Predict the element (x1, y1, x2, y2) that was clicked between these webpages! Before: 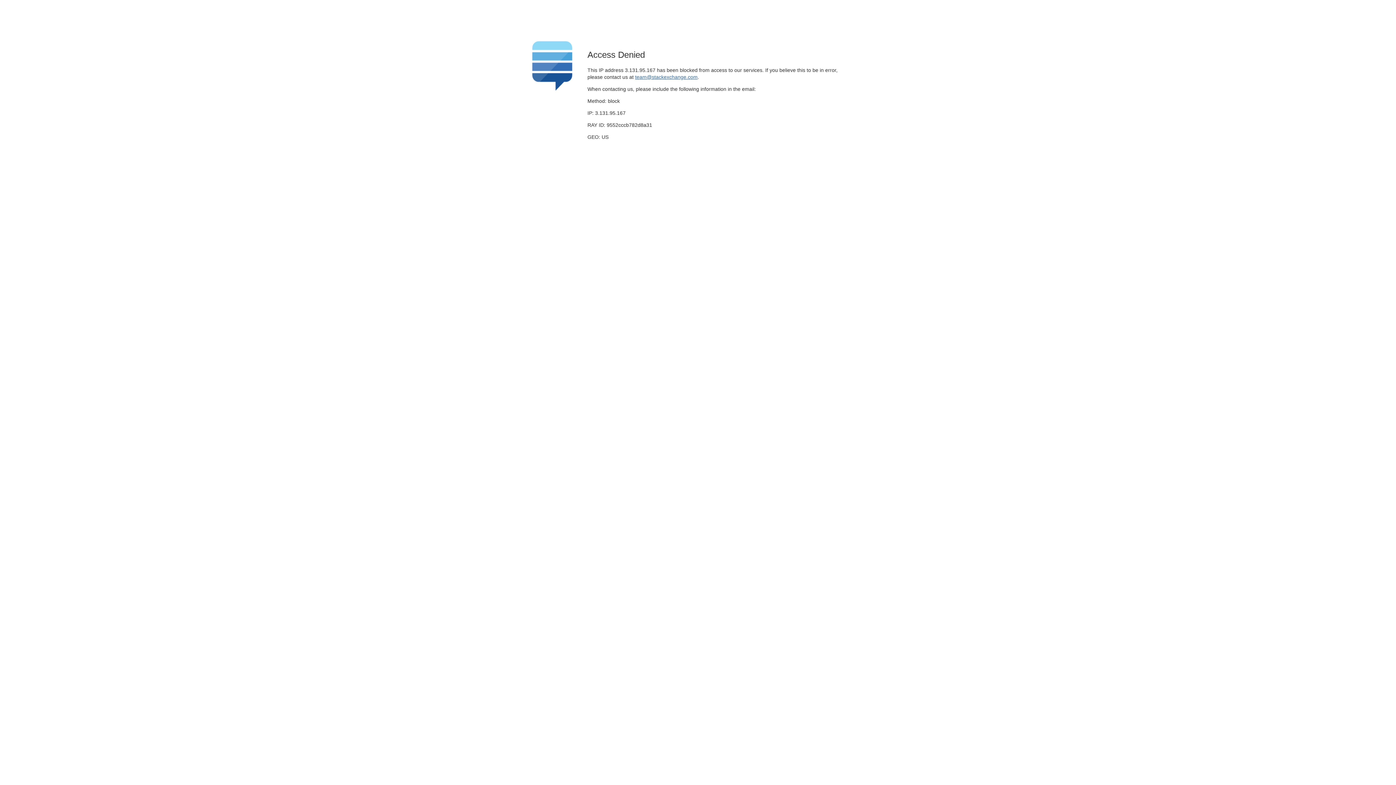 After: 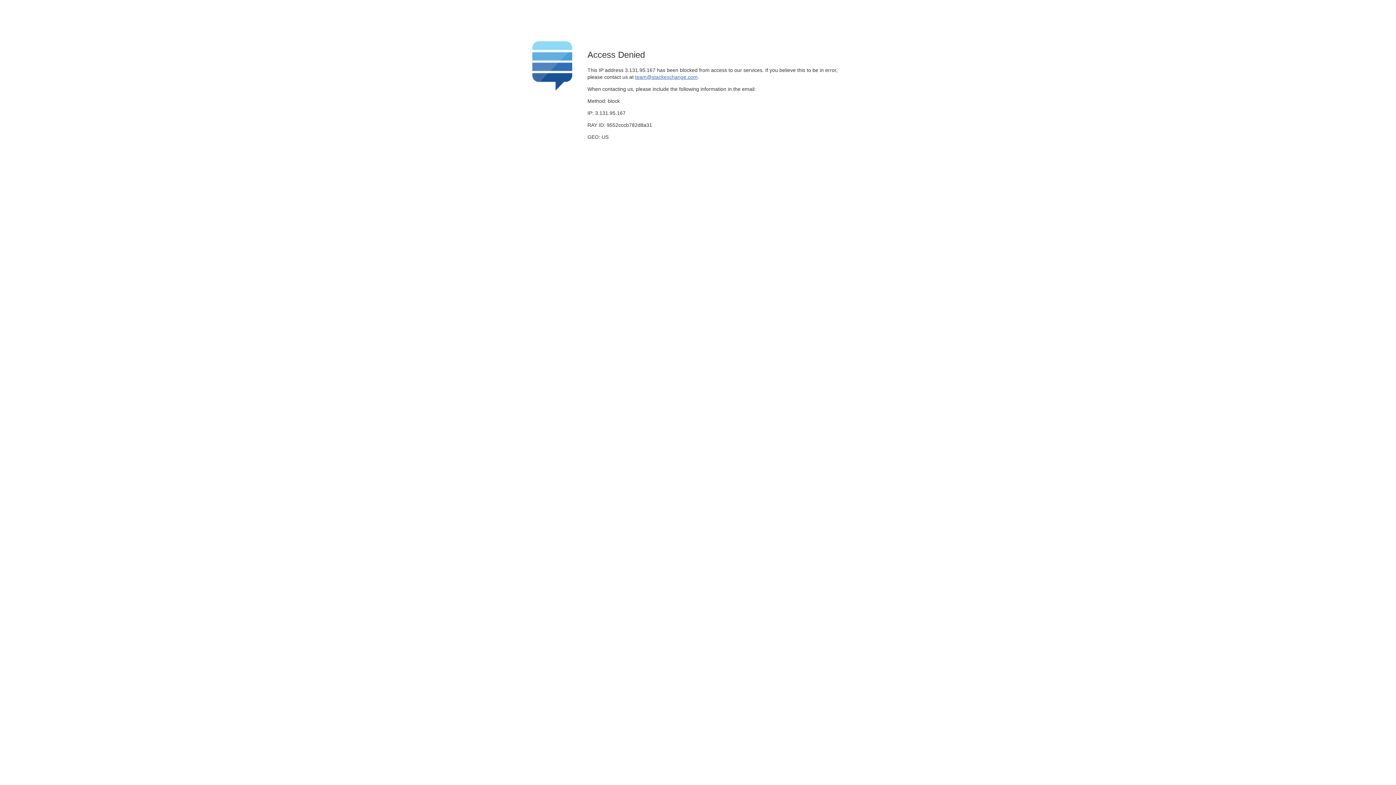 Action: label: team@stackexchange.com bbox: (635, 74, 697, 79)